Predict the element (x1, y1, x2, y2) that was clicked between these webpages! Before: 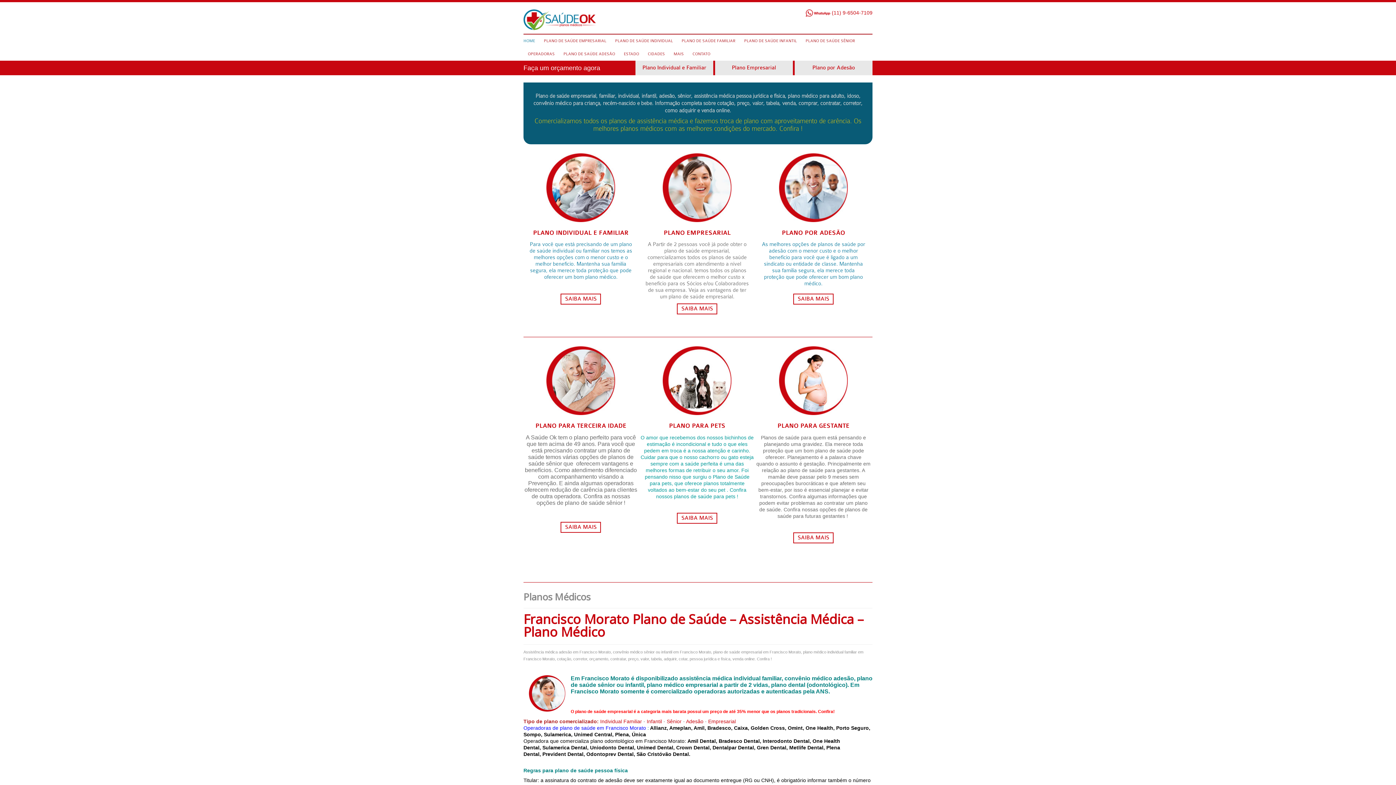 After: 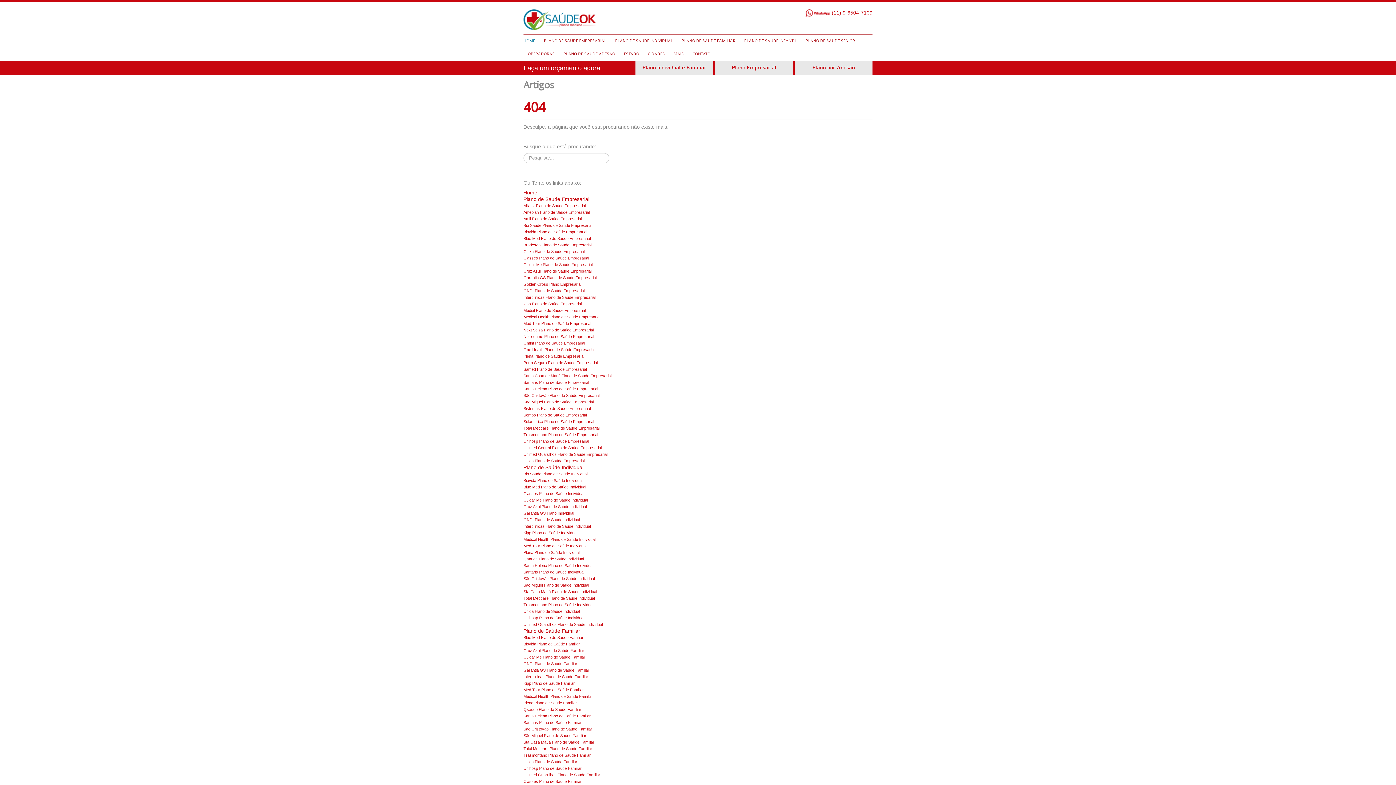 Action: label: Odontoprev Dental bbox: (586, 751, 633, 757)